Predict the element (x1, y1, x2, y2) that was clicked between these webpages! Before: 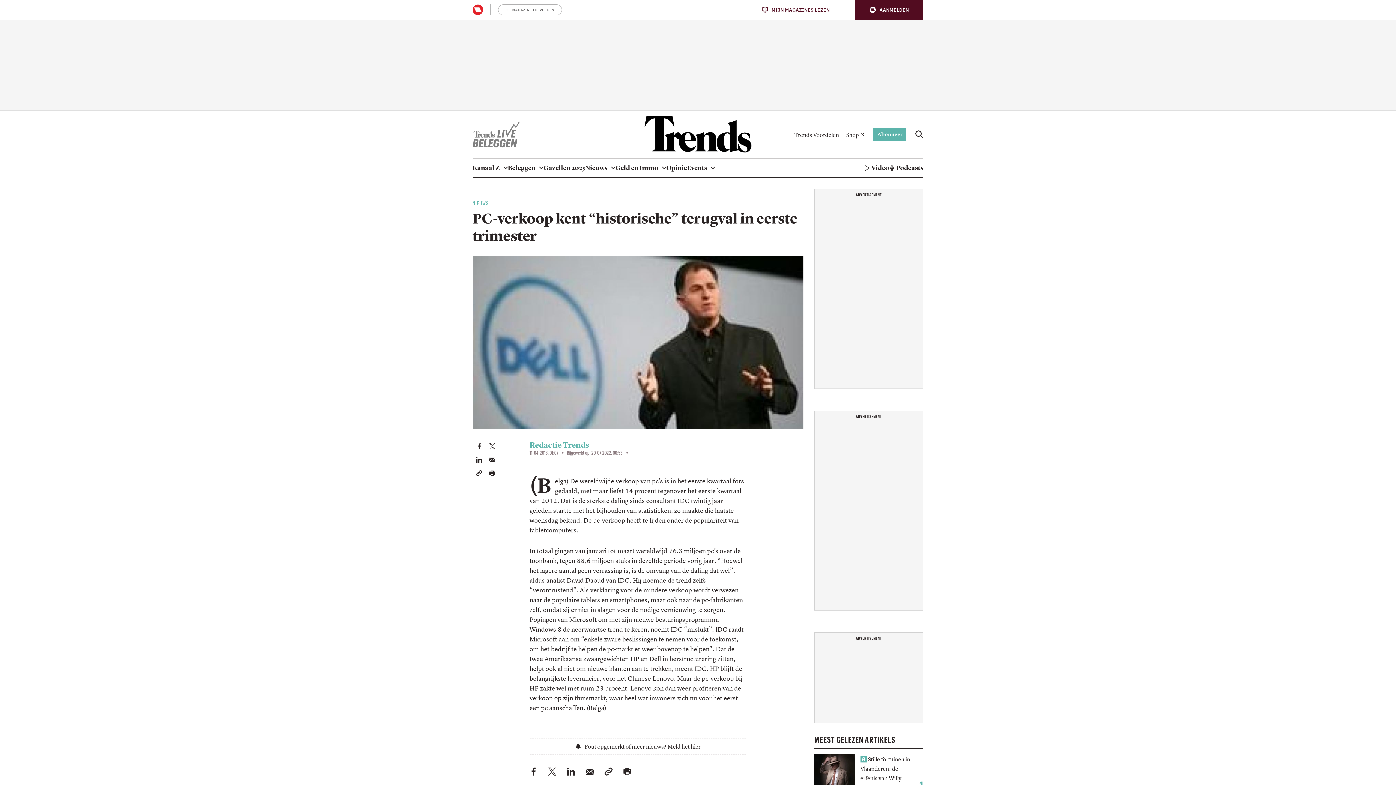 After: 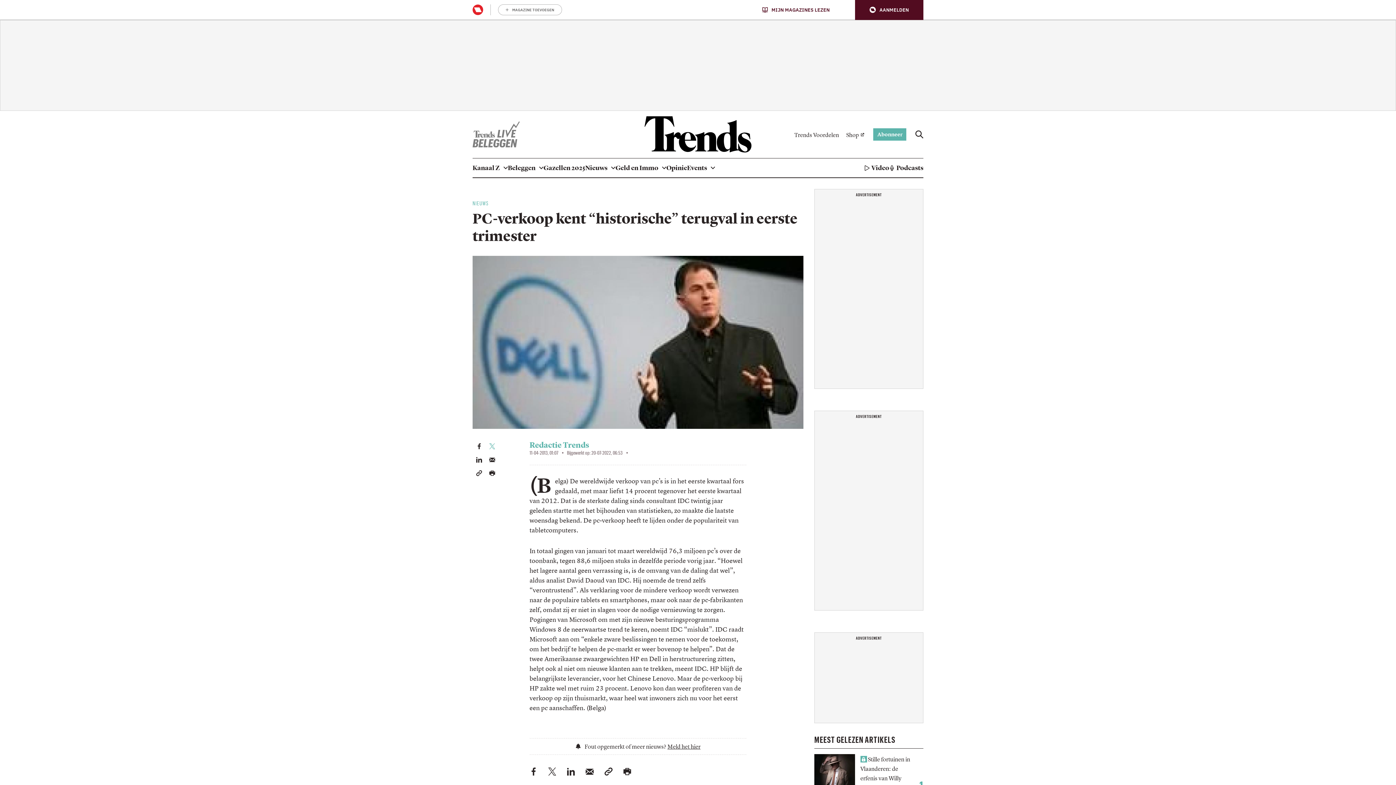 Action: bbox: (489, 441, 495, 450) label: Deel dit artikel op Twitter